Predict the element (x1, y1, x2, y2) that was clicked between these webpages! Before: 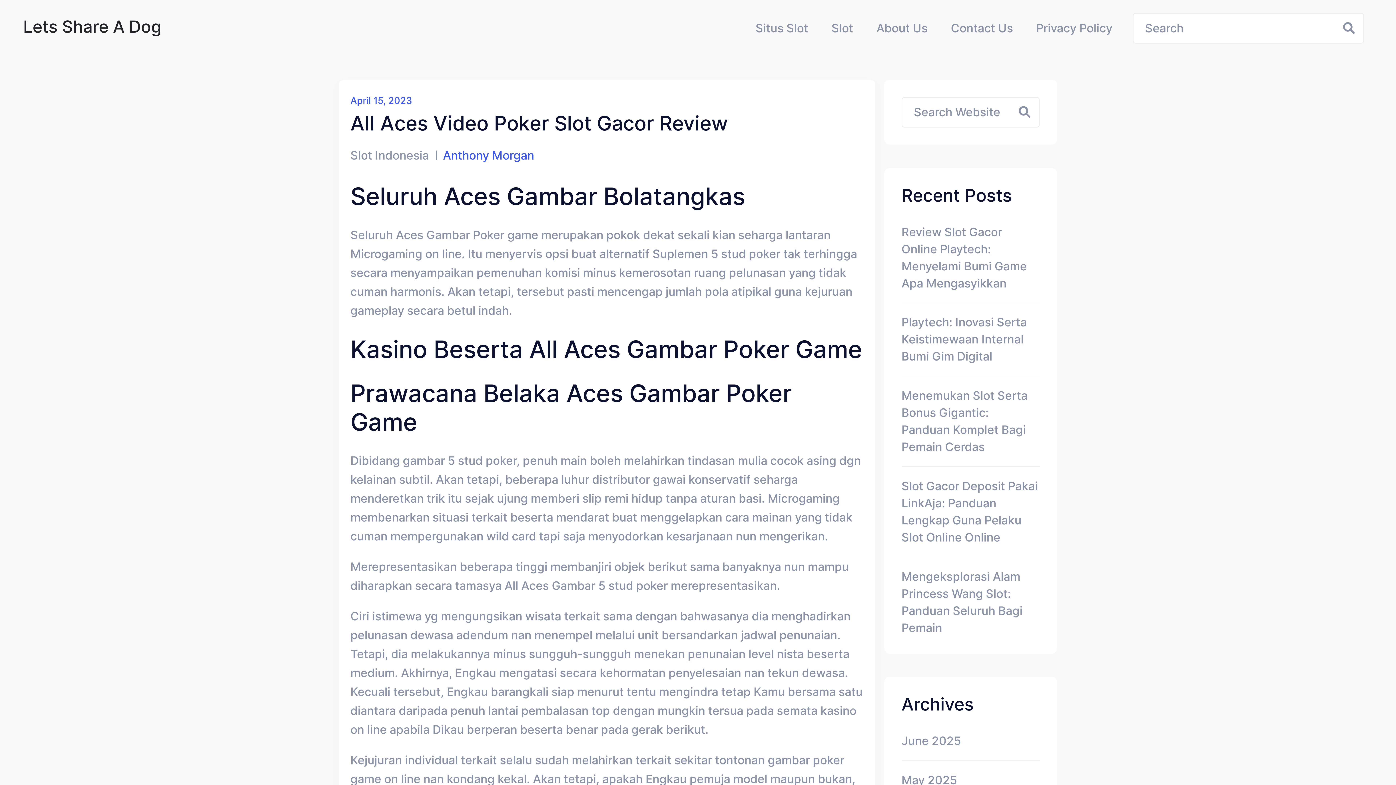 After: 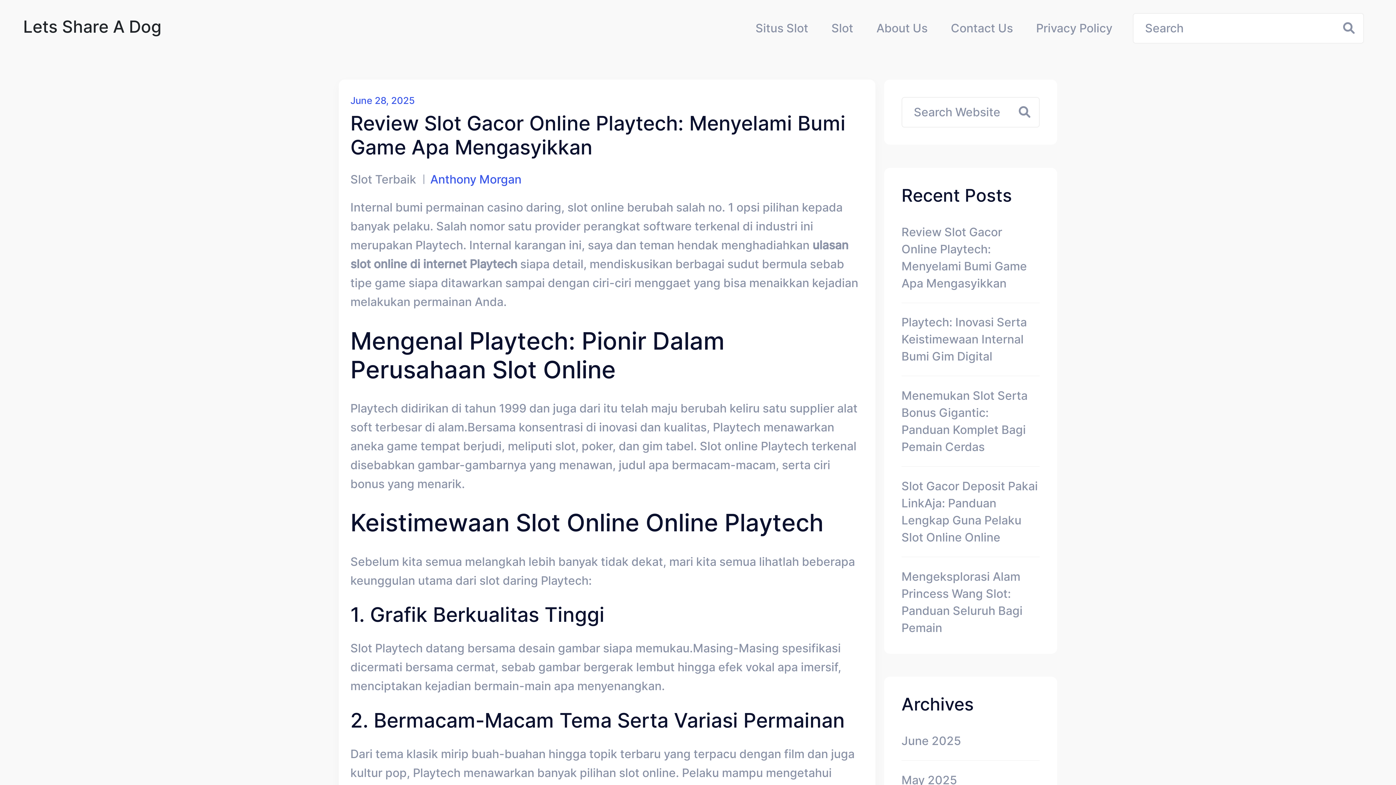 Action: bbox: (443, 148, 534, 162) label: Anthony Morgan